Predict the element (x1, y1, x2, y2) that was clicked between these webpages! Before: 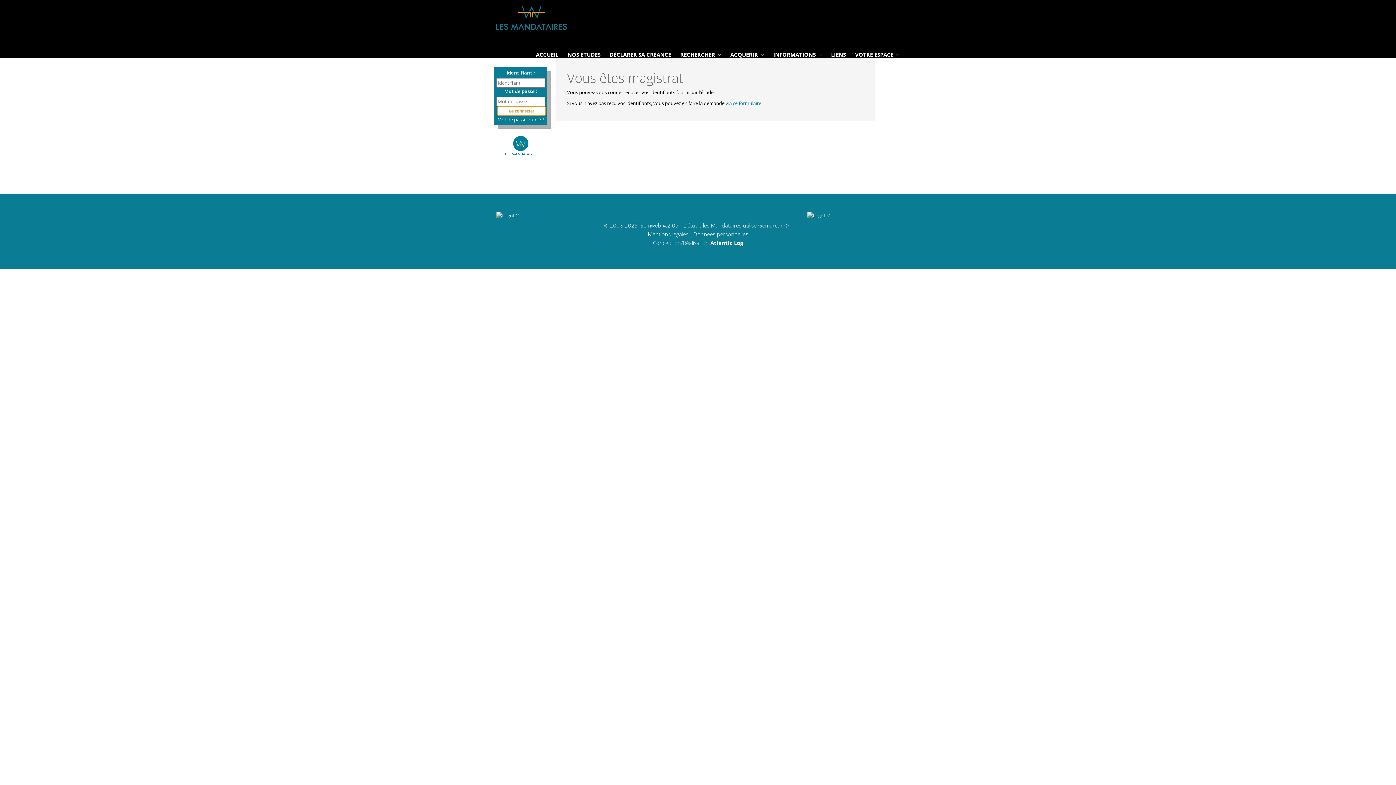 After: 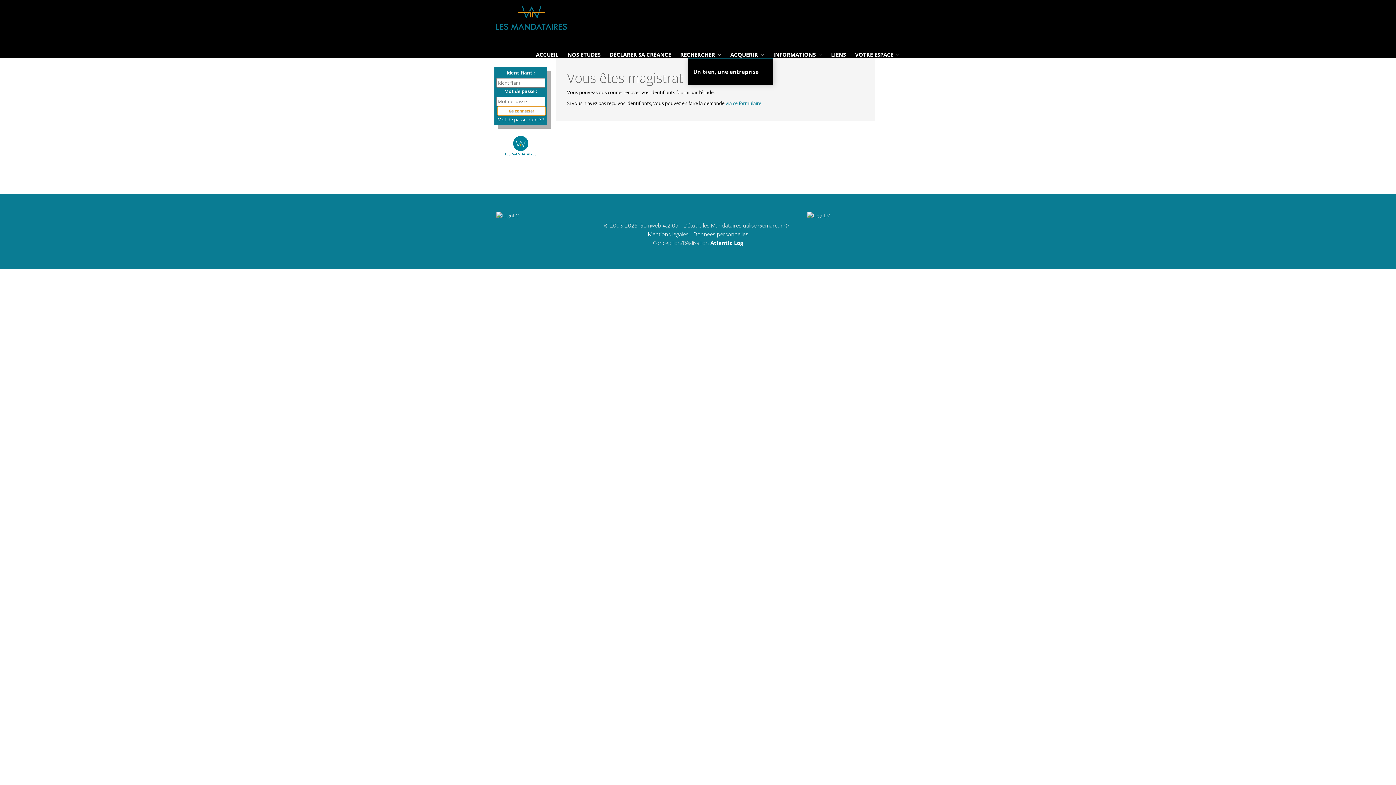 Action: label: ACQUERIR  bbox: (730, 50, 764, 58)